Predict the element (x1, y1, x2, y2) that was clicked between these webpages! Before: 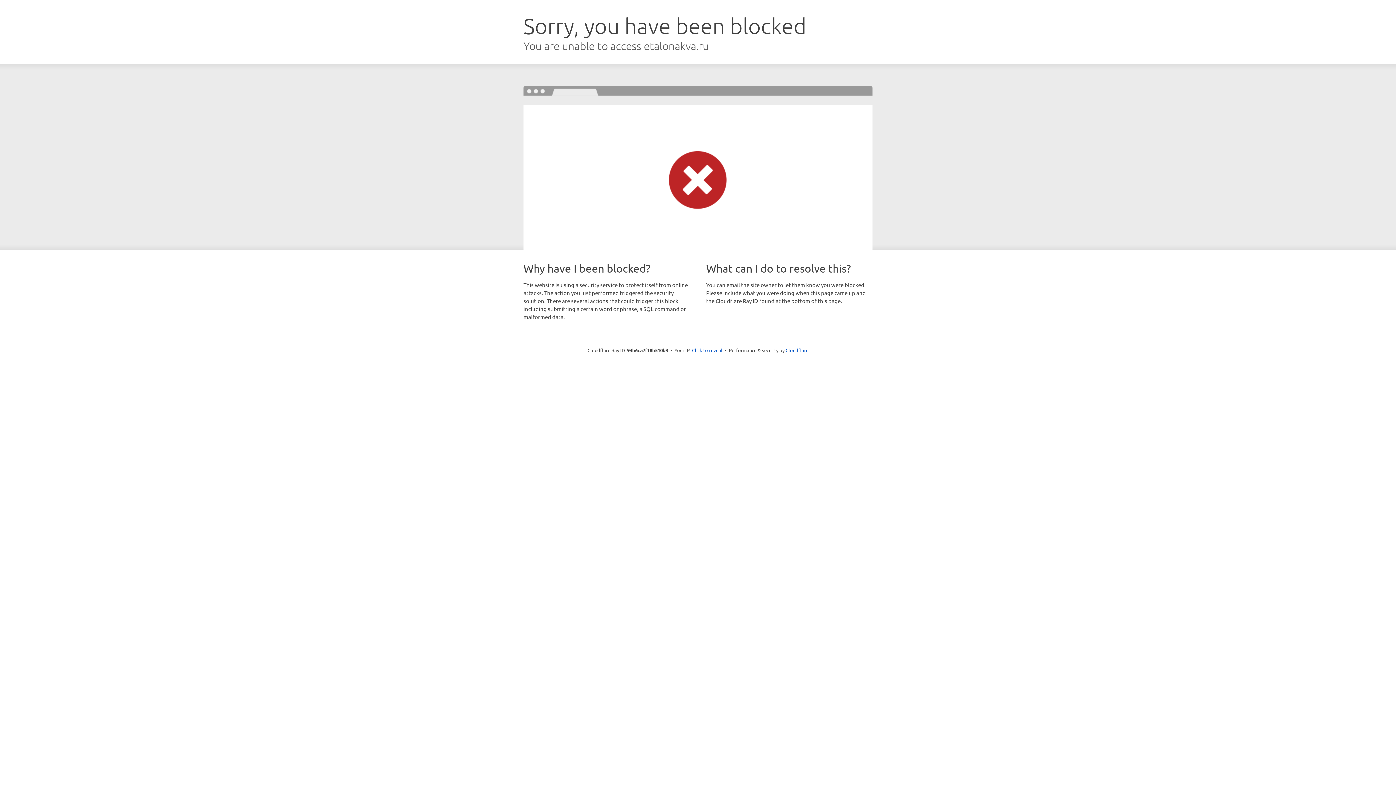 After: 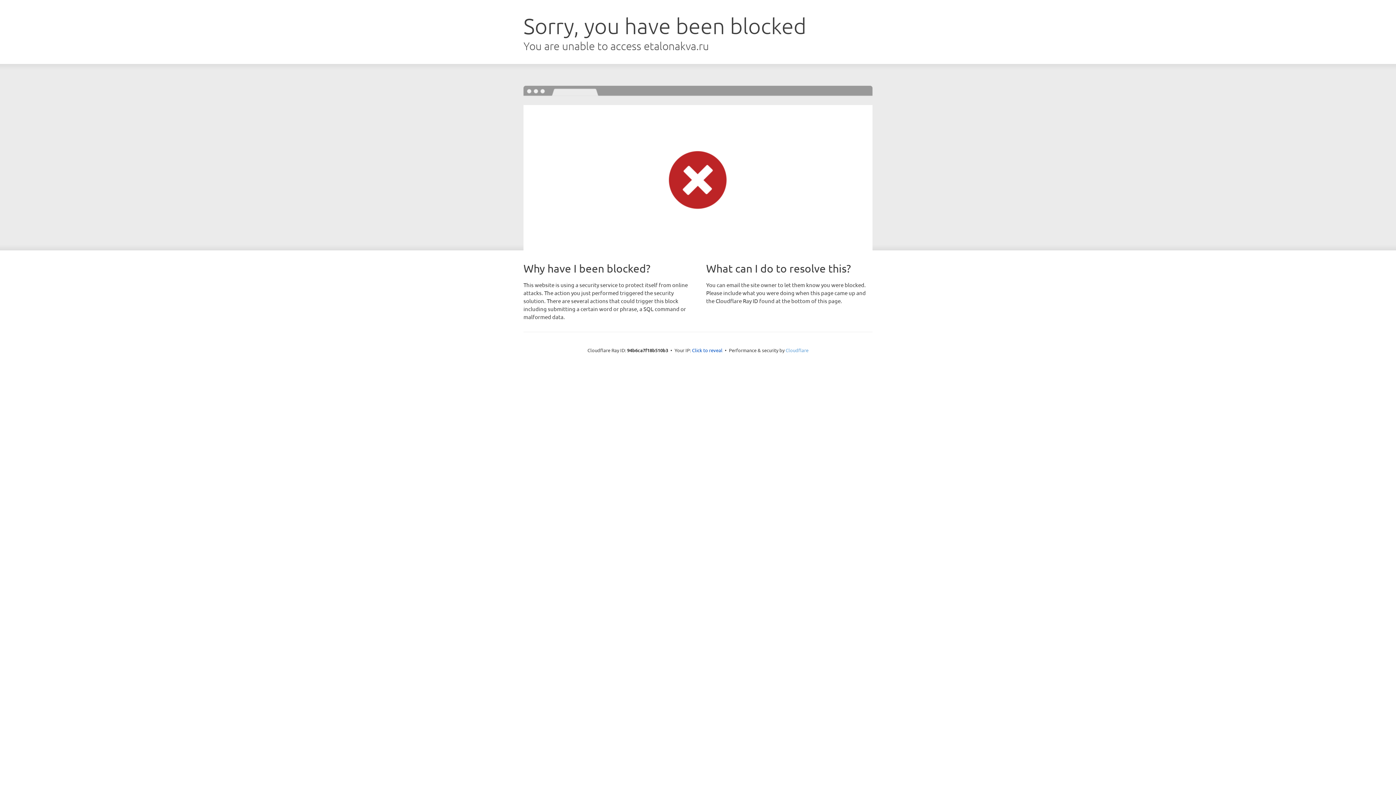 Action: label: Cloudflare bbox: (785, 347, 808, 353)